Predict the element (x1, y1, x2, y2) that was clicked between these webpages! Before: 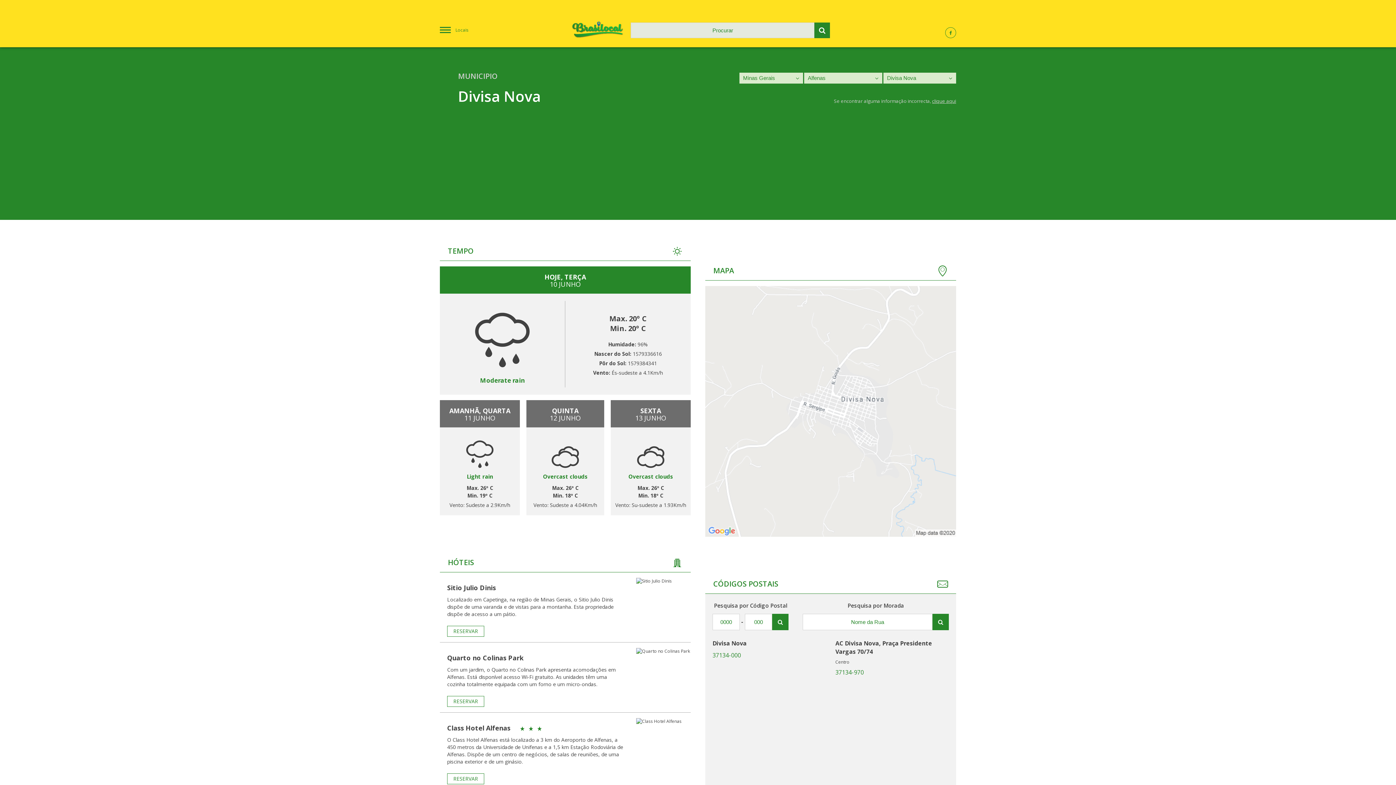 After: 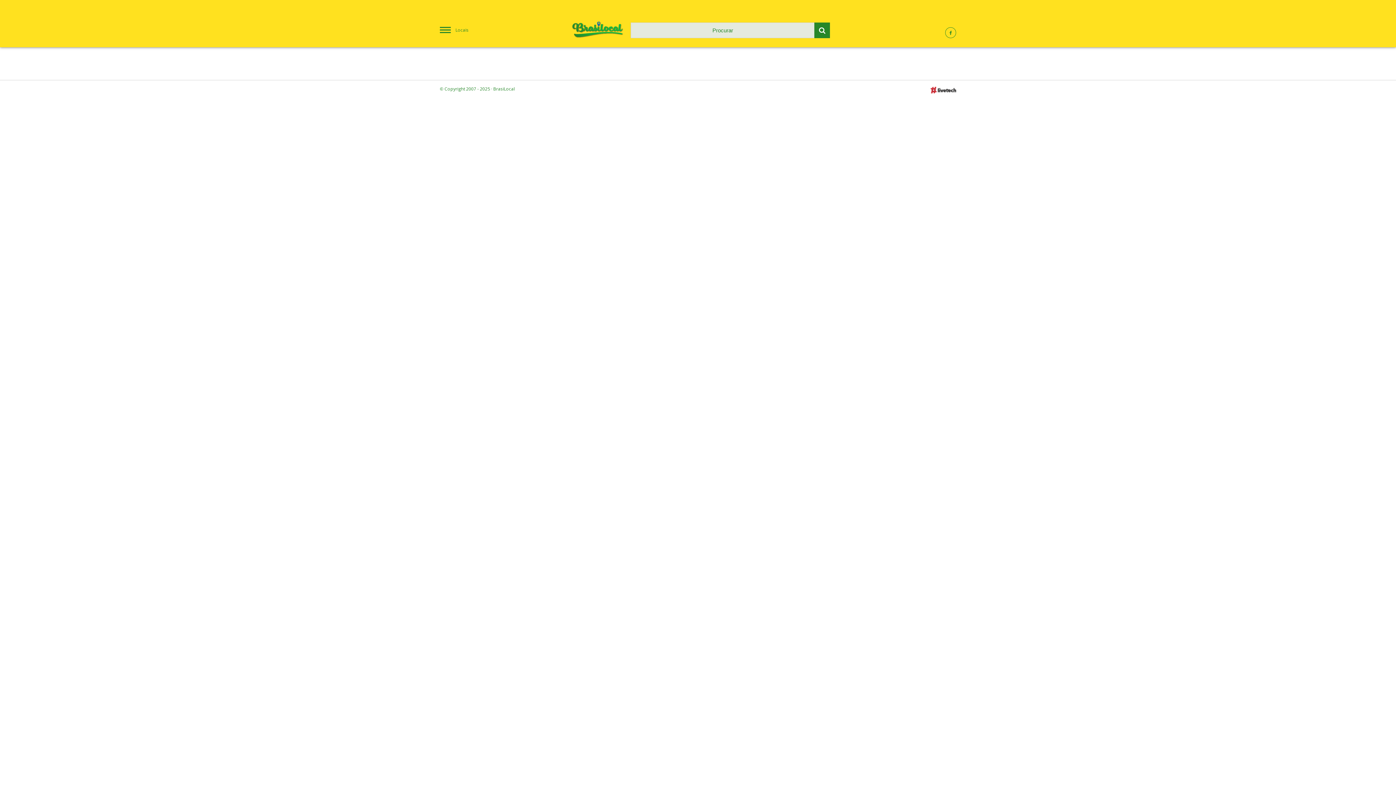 Action: bbox: (572, 20, 623, 38)